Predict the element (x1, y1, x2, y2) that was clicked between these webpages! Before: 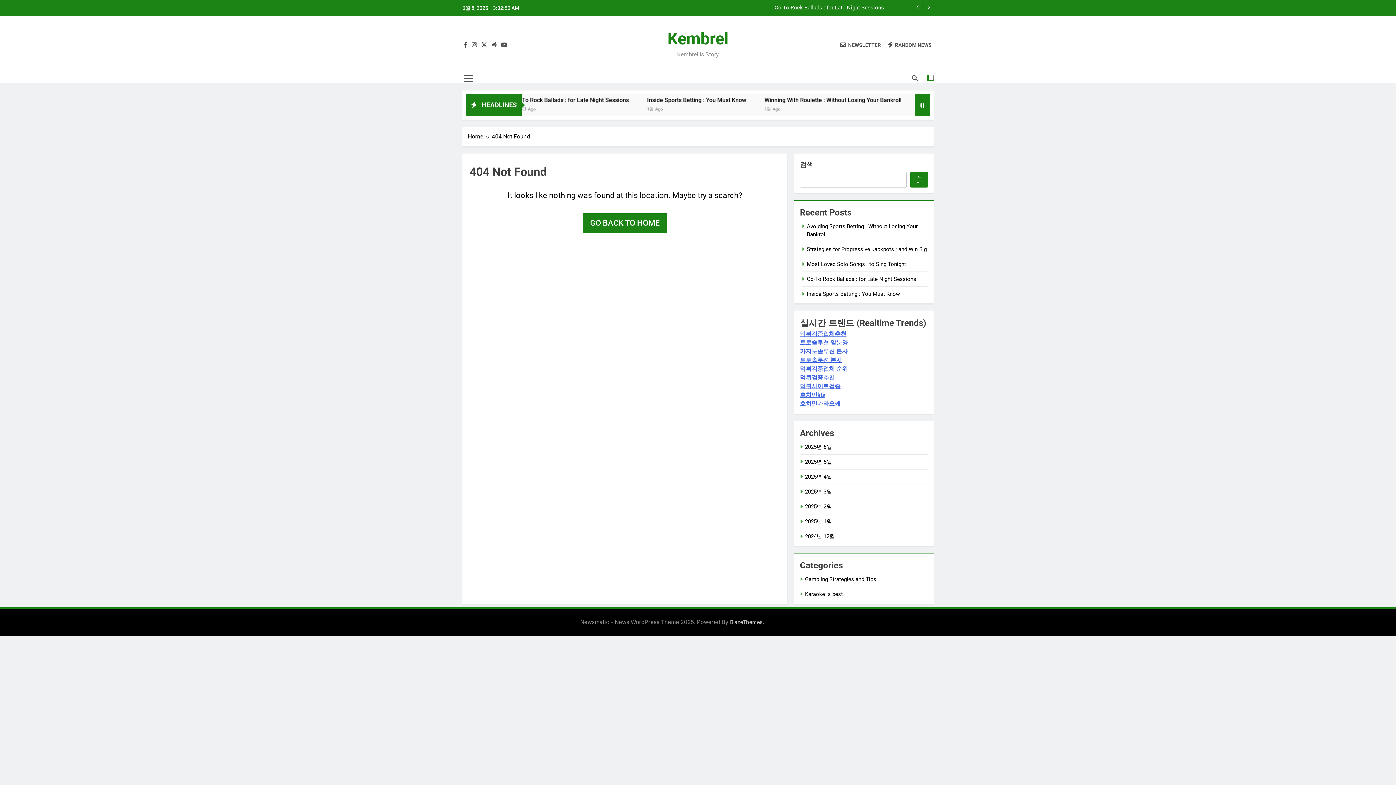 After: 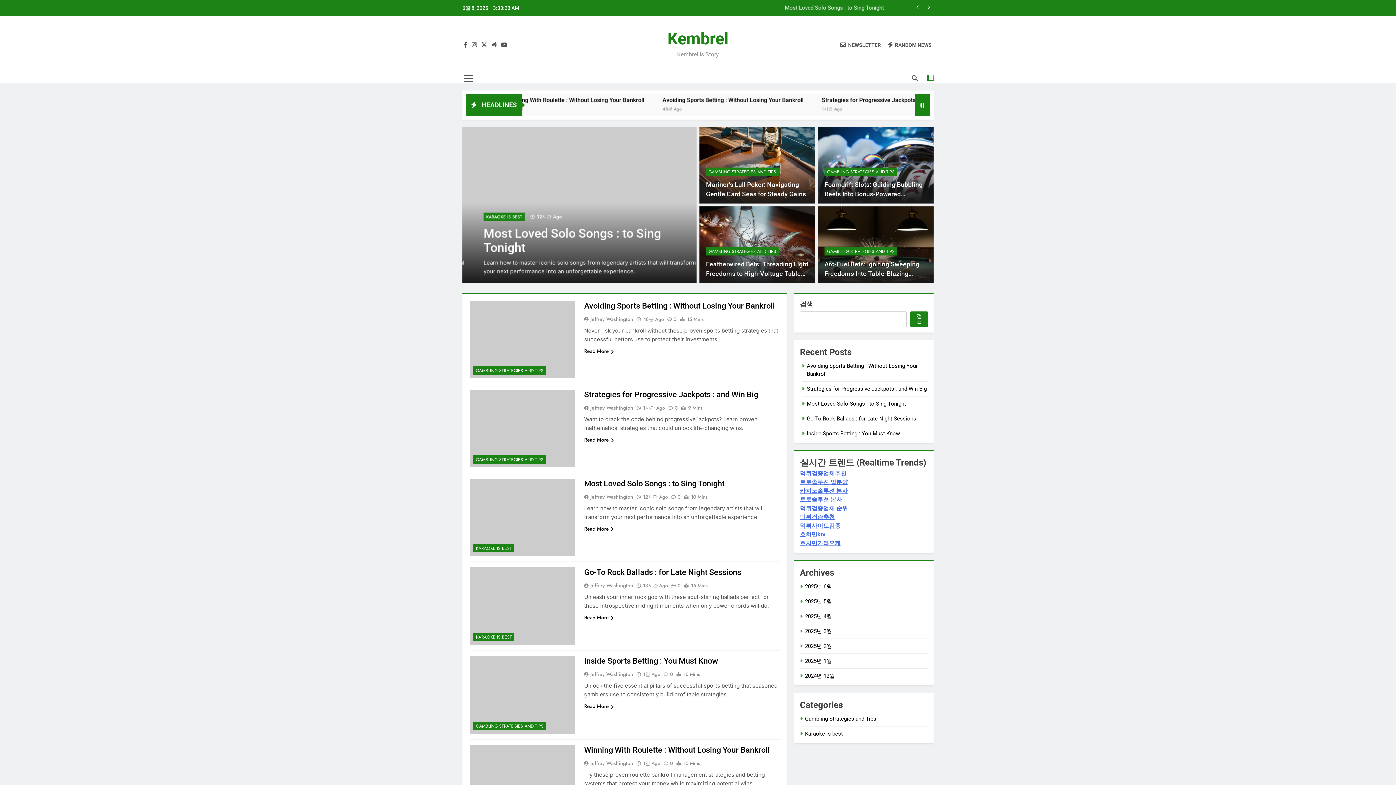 Action: label: Kembrel bbox: (667, 29, 728, 48)